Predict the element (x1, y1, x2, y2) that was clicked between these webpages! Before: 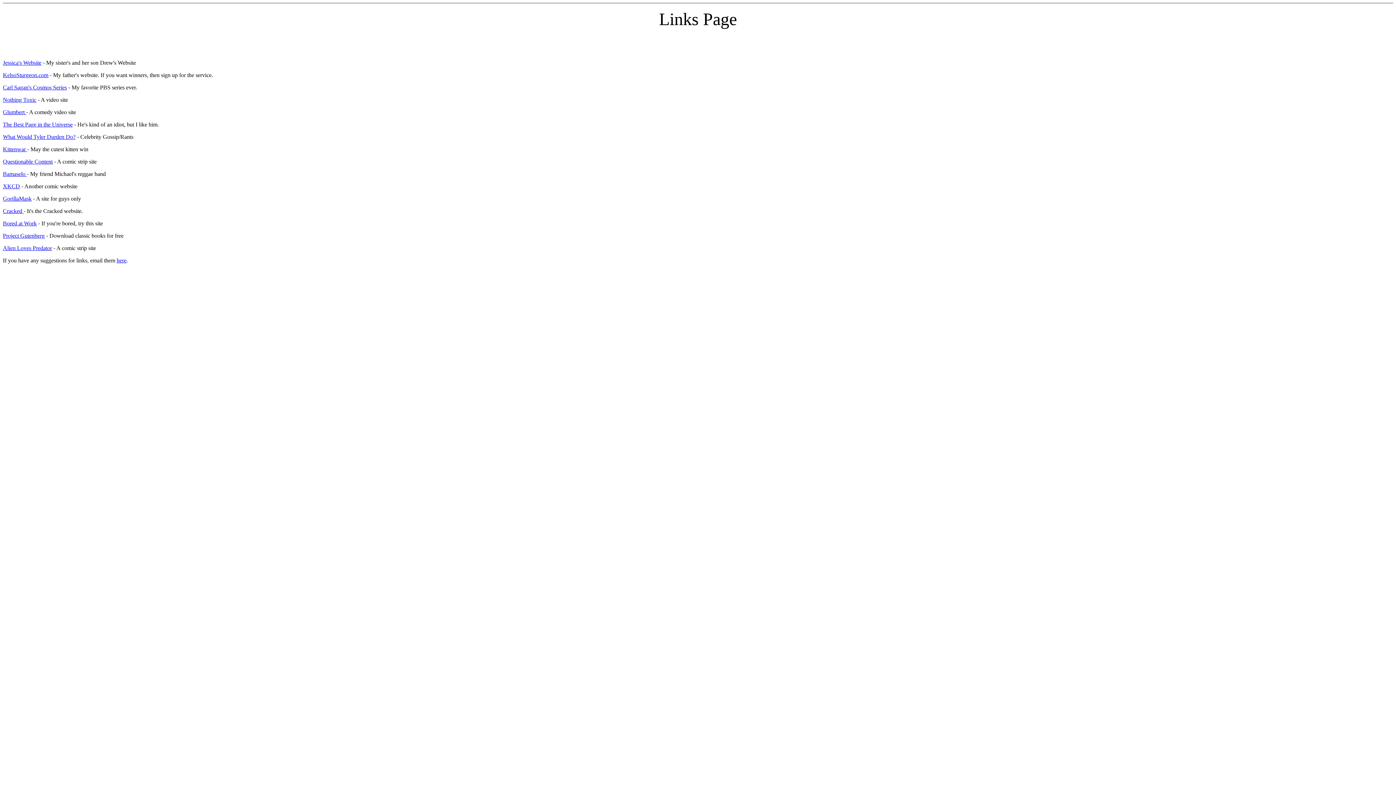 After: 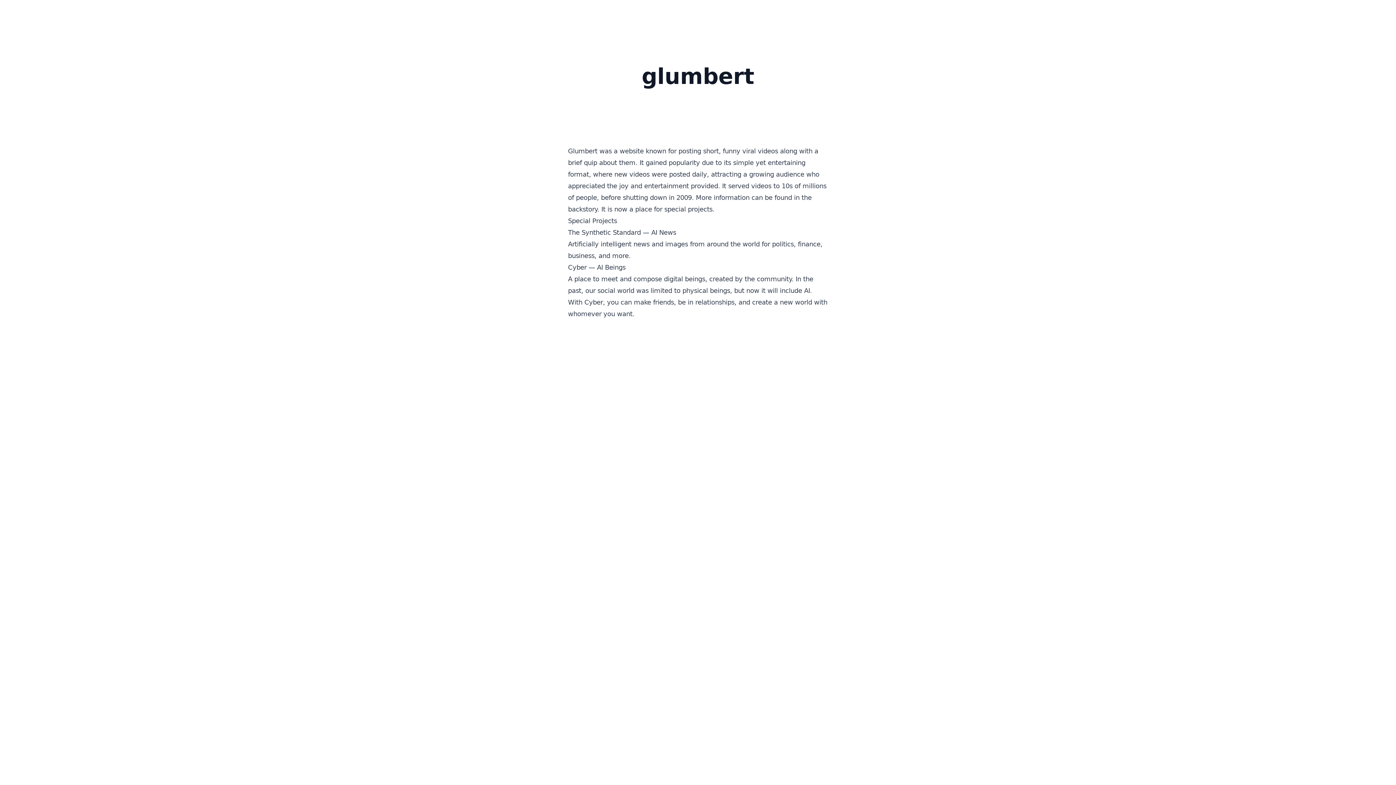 Action: label: Glumbert  bbox: (2, 109, 26, 115)